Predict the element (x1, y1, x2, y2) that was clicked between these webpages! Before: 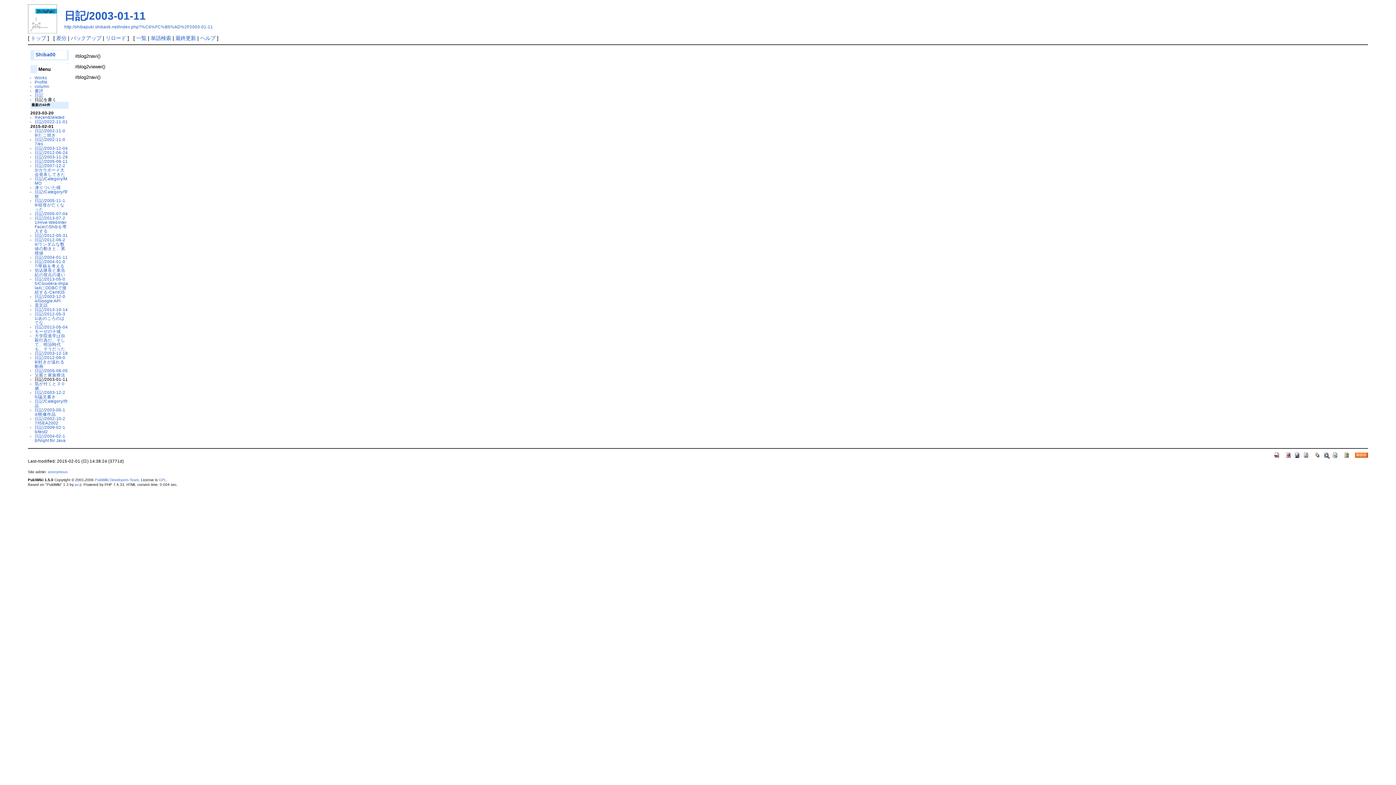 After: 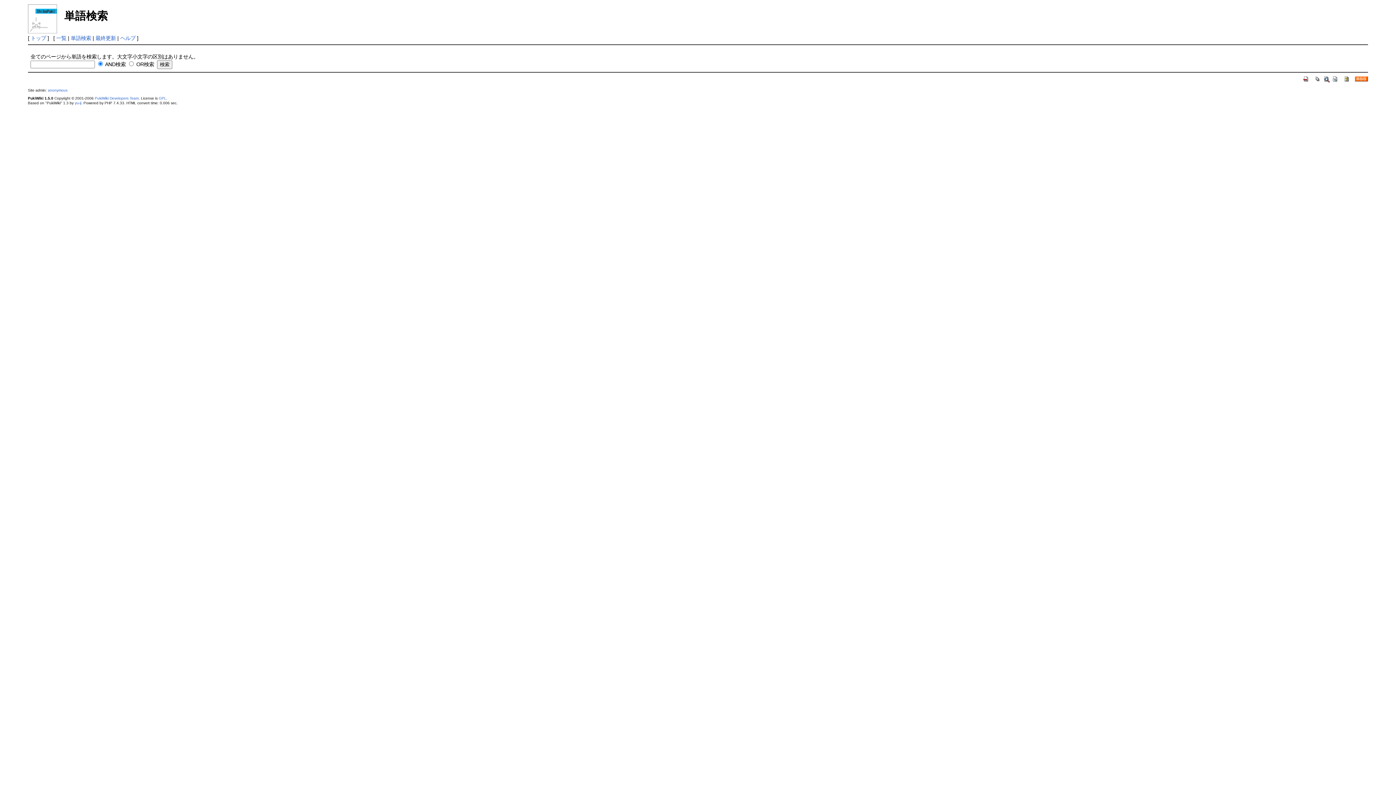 Action: bbox: (150, 35, 171, 41) label: 単語検索